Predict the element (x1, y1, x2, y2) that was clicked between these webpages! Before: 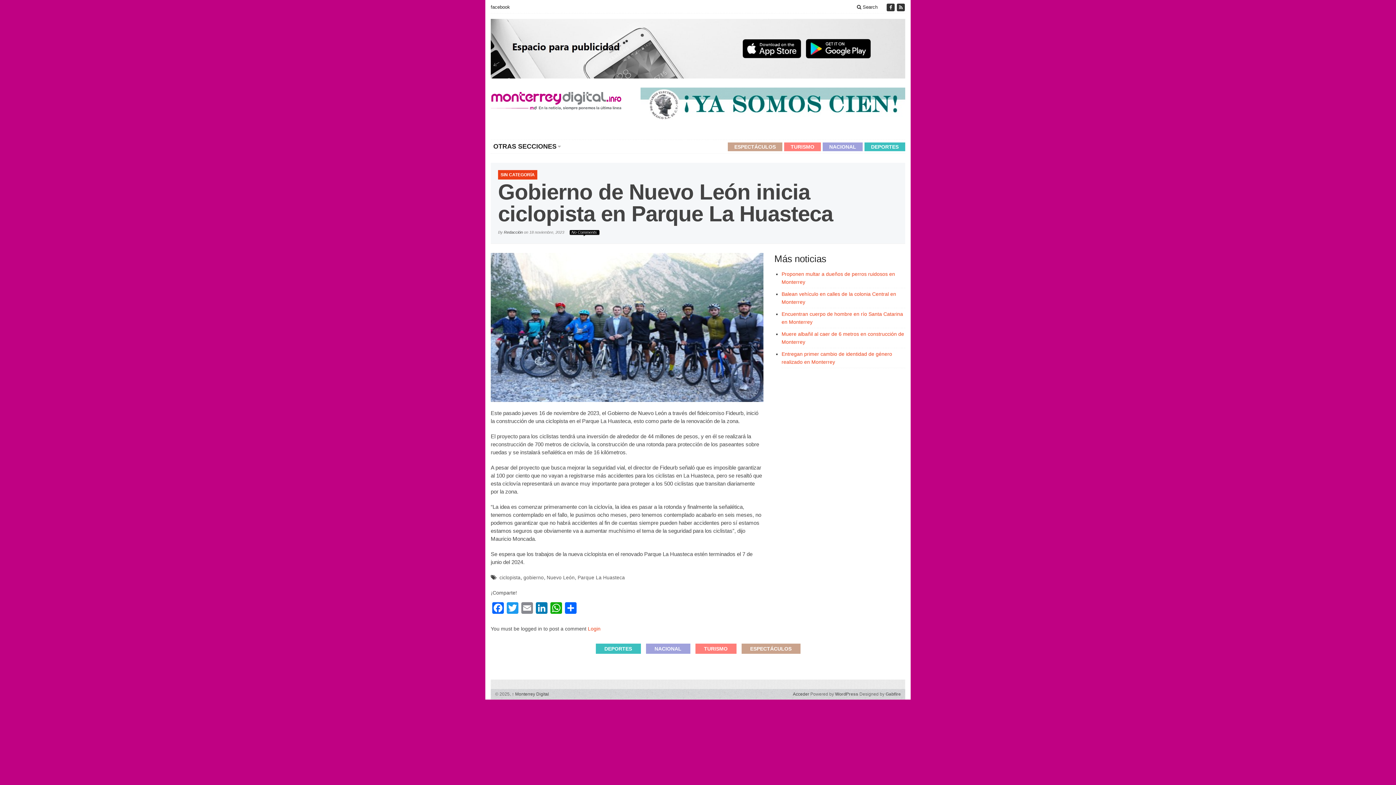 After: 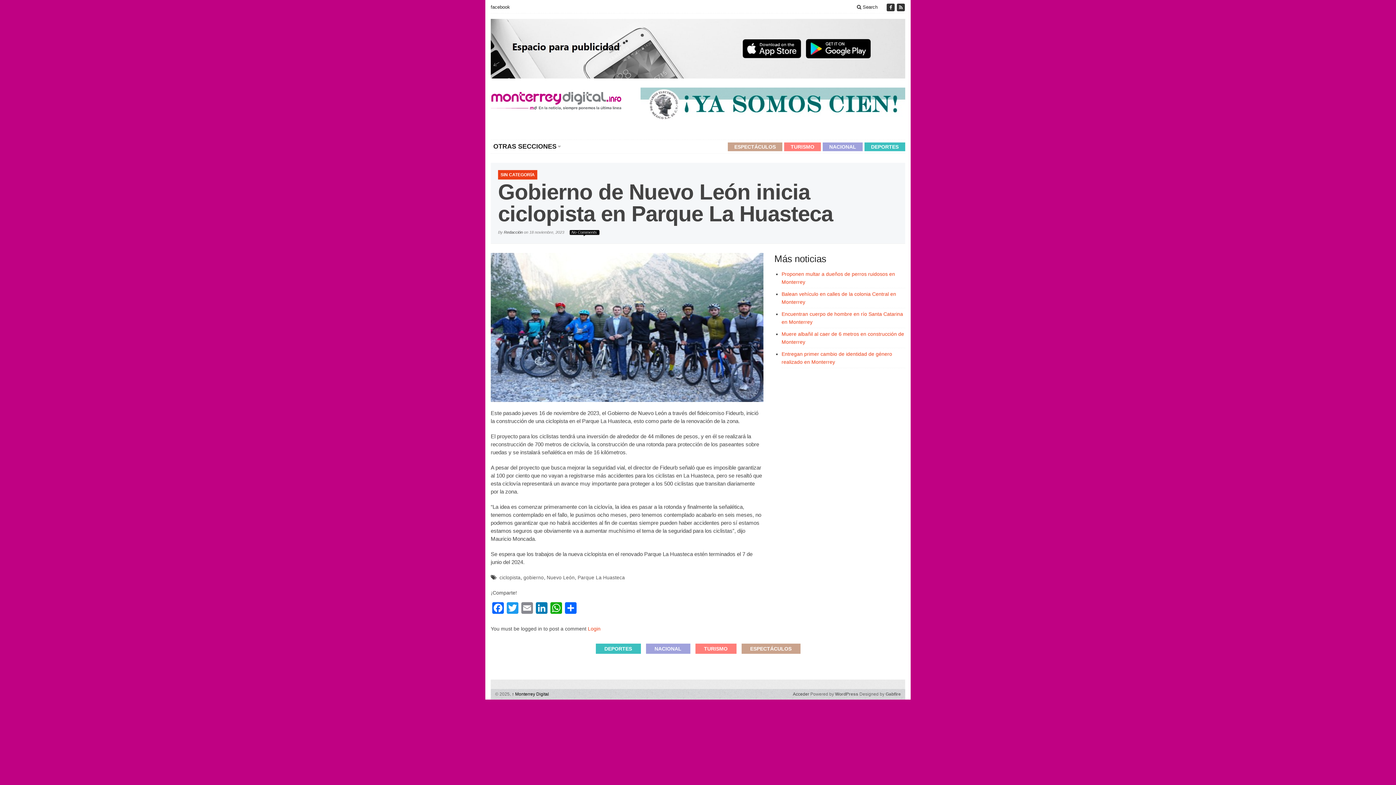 Action: label: ↑ Monterrey Digital bbox: (512, 692, 549, 697)